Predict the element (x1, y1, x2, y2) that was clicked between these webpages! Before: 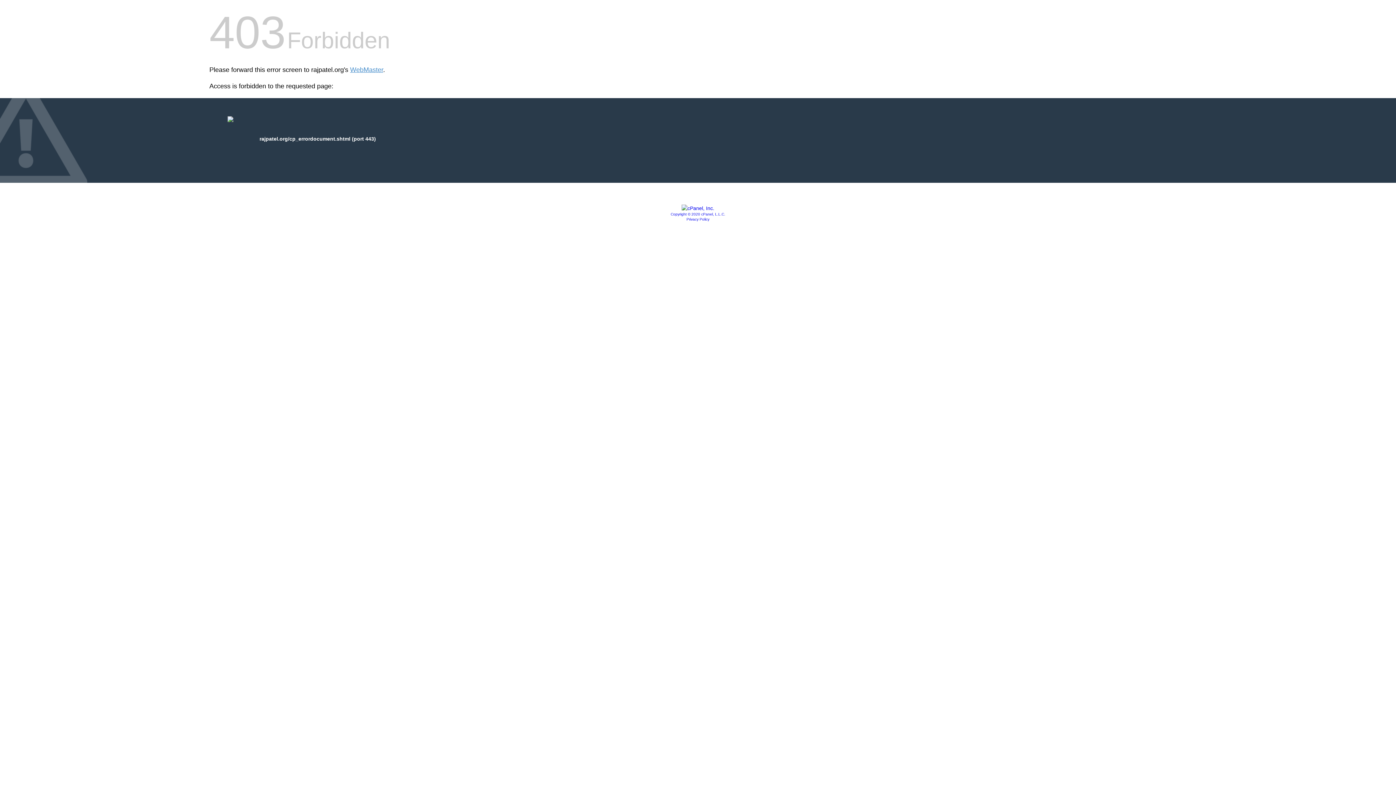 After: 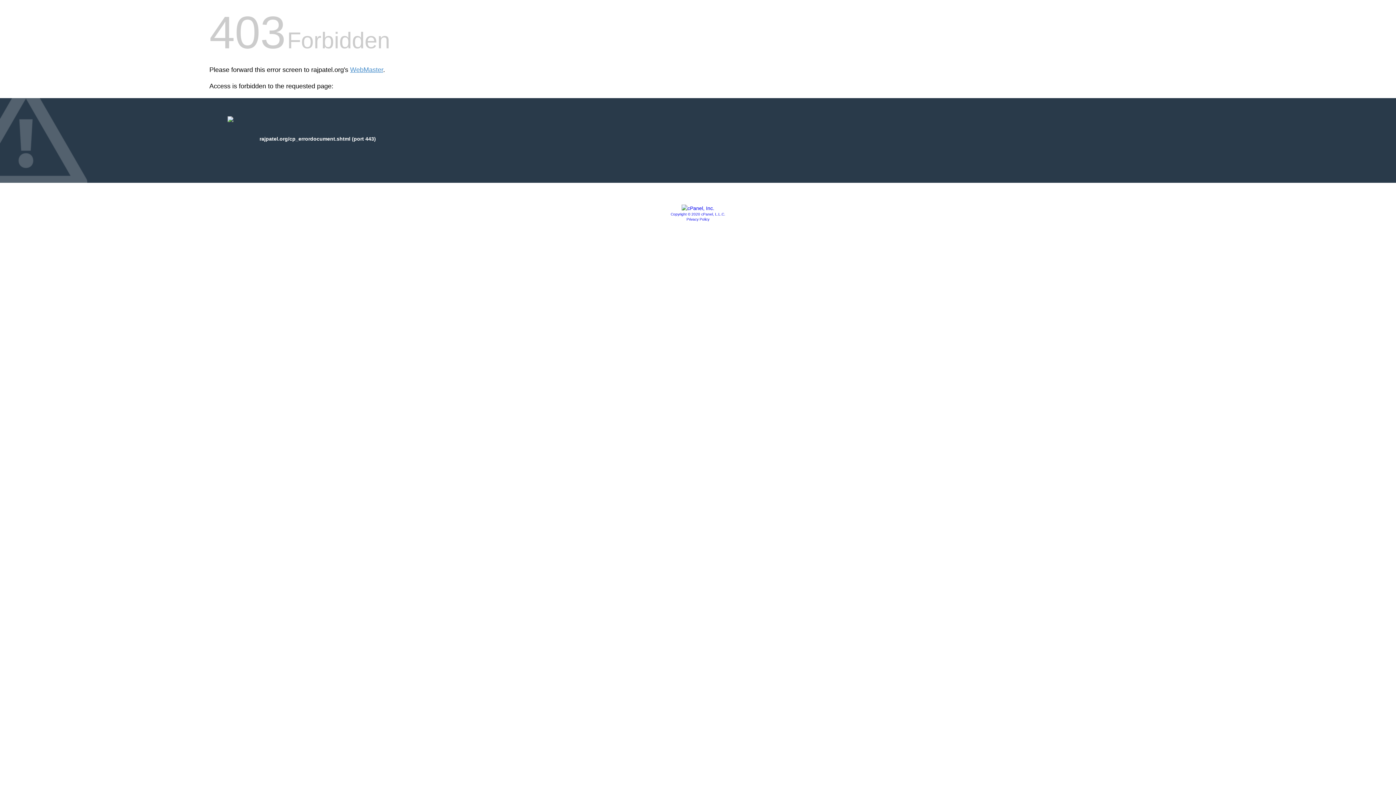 Action: bbox: (681, 205, 714, 211)